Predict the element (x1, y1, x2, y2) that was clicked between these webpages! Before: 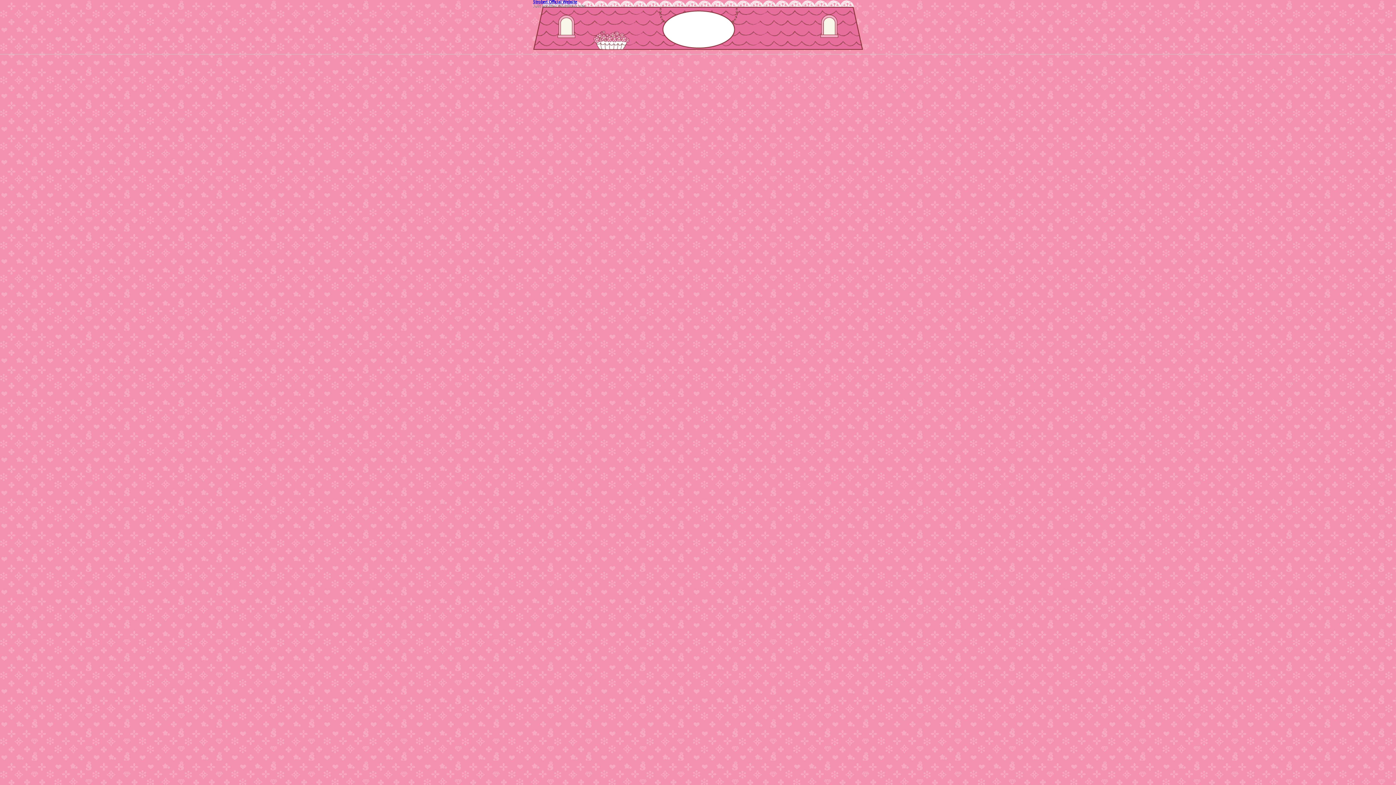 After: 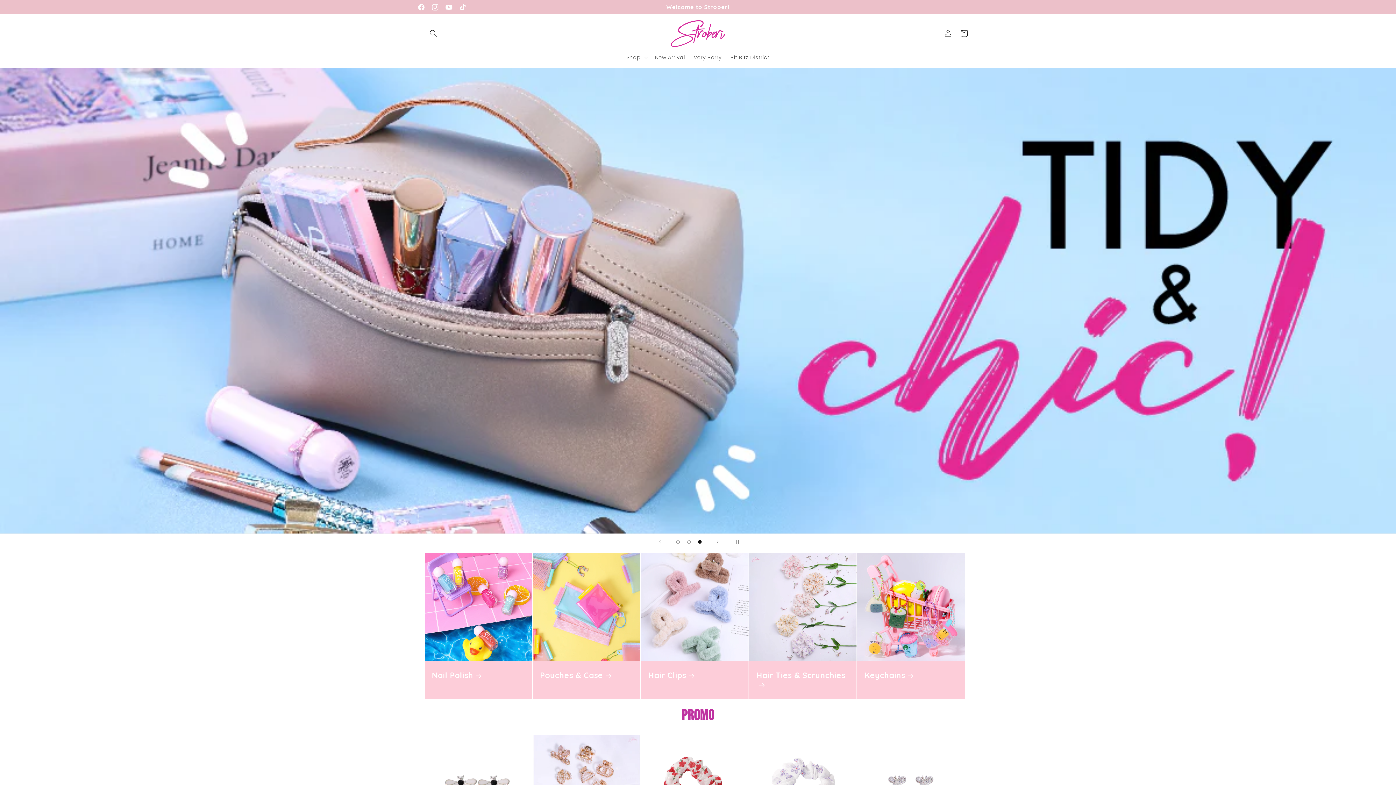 Action: label: Stroberi Official Website bbox: (533, 0, 577, 4)